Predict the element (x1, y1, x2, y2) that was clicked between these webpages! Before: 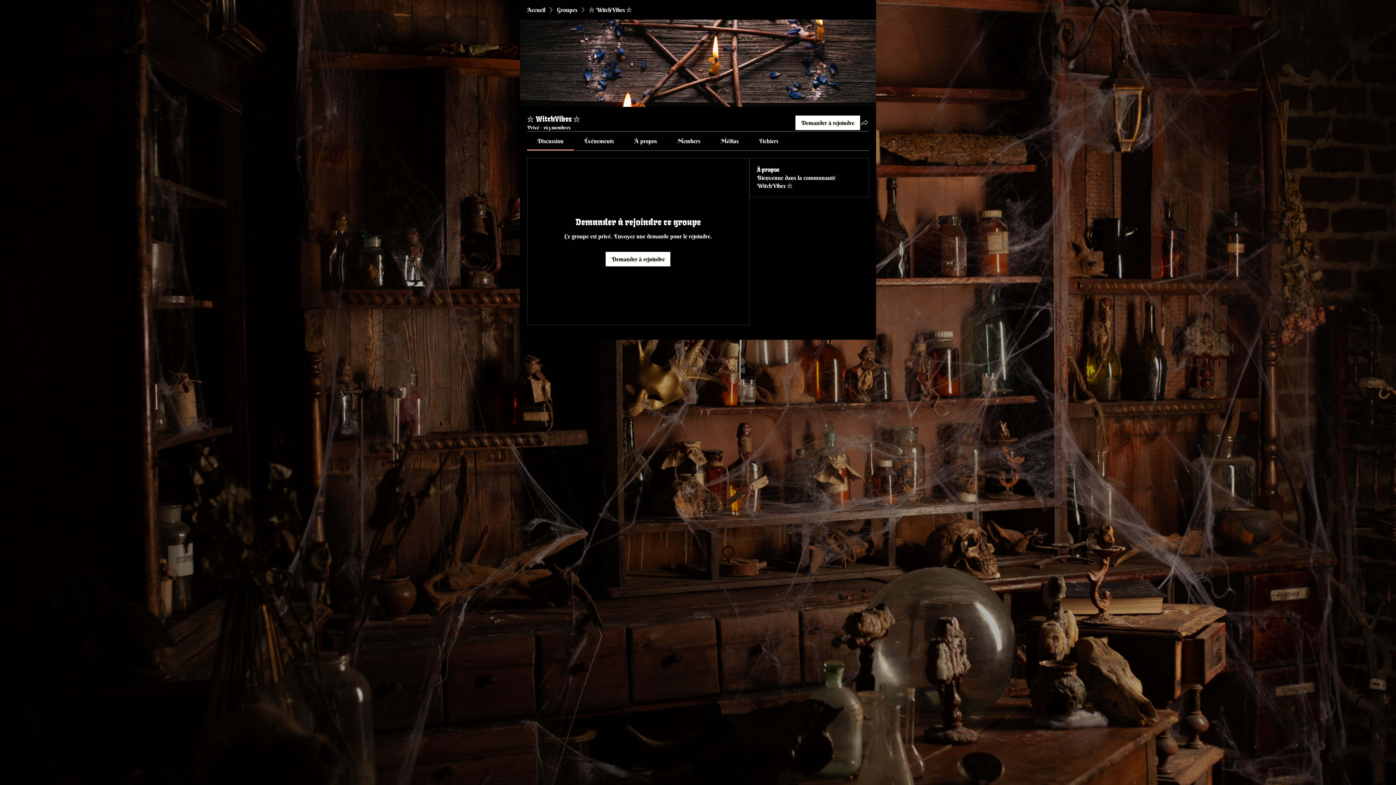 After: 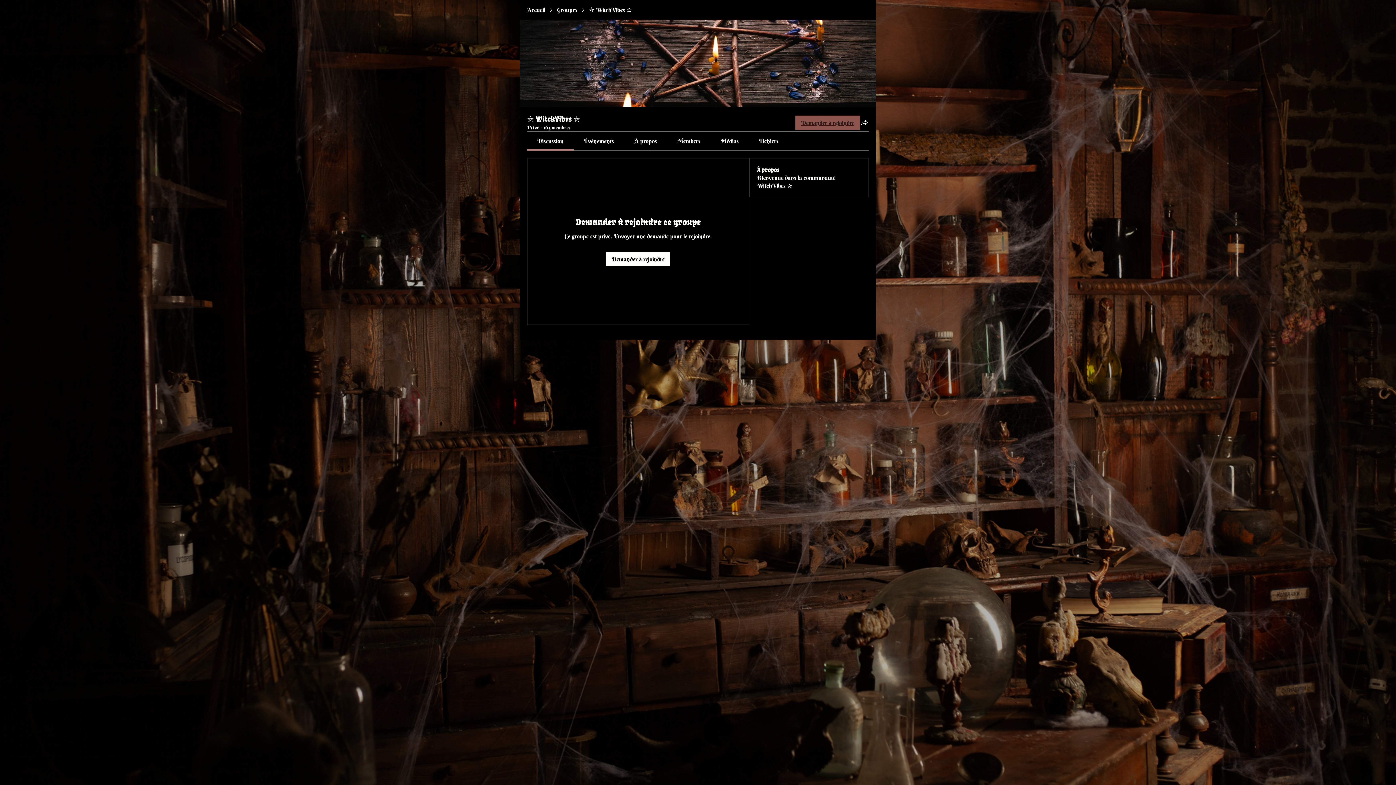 Action: label: Demander à rejoindre bbox: (795, 115, 860, 130)